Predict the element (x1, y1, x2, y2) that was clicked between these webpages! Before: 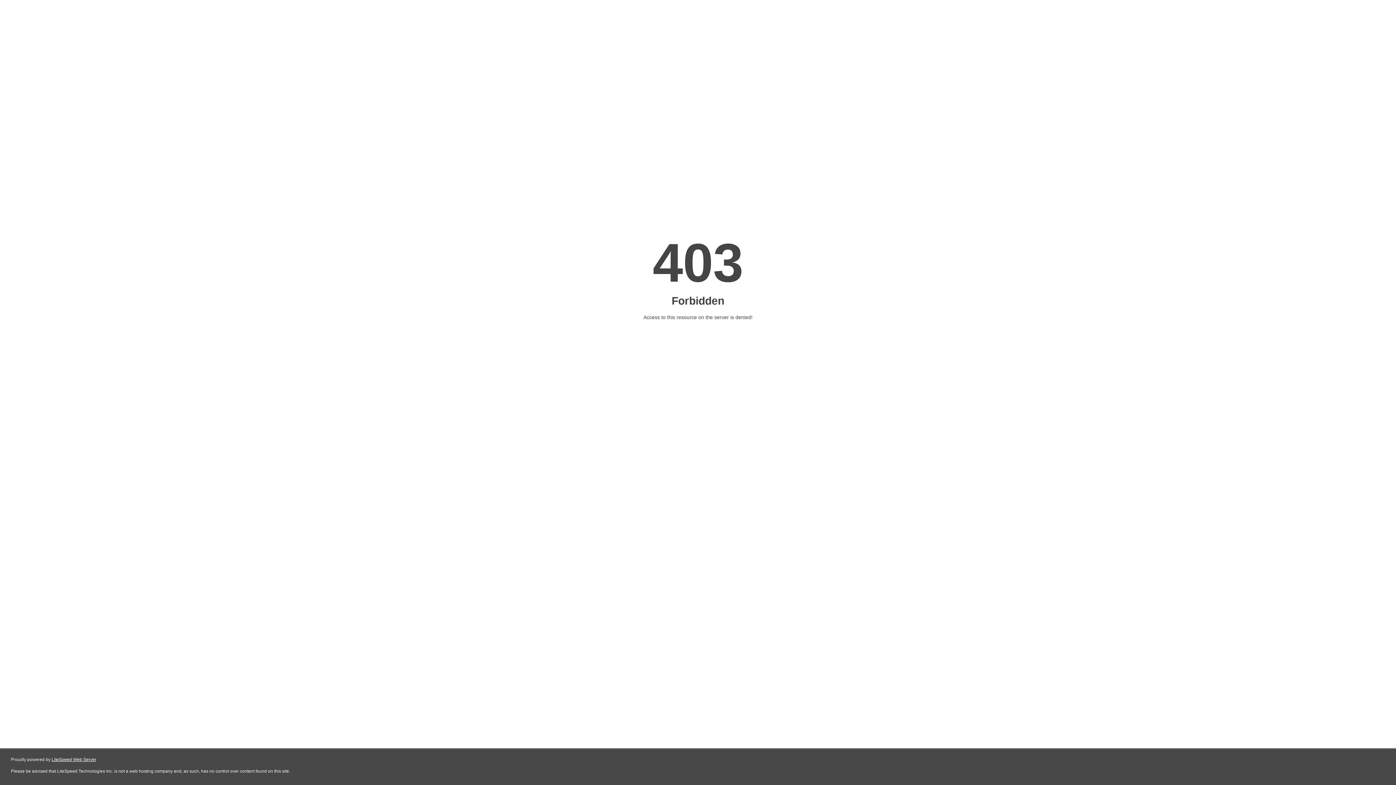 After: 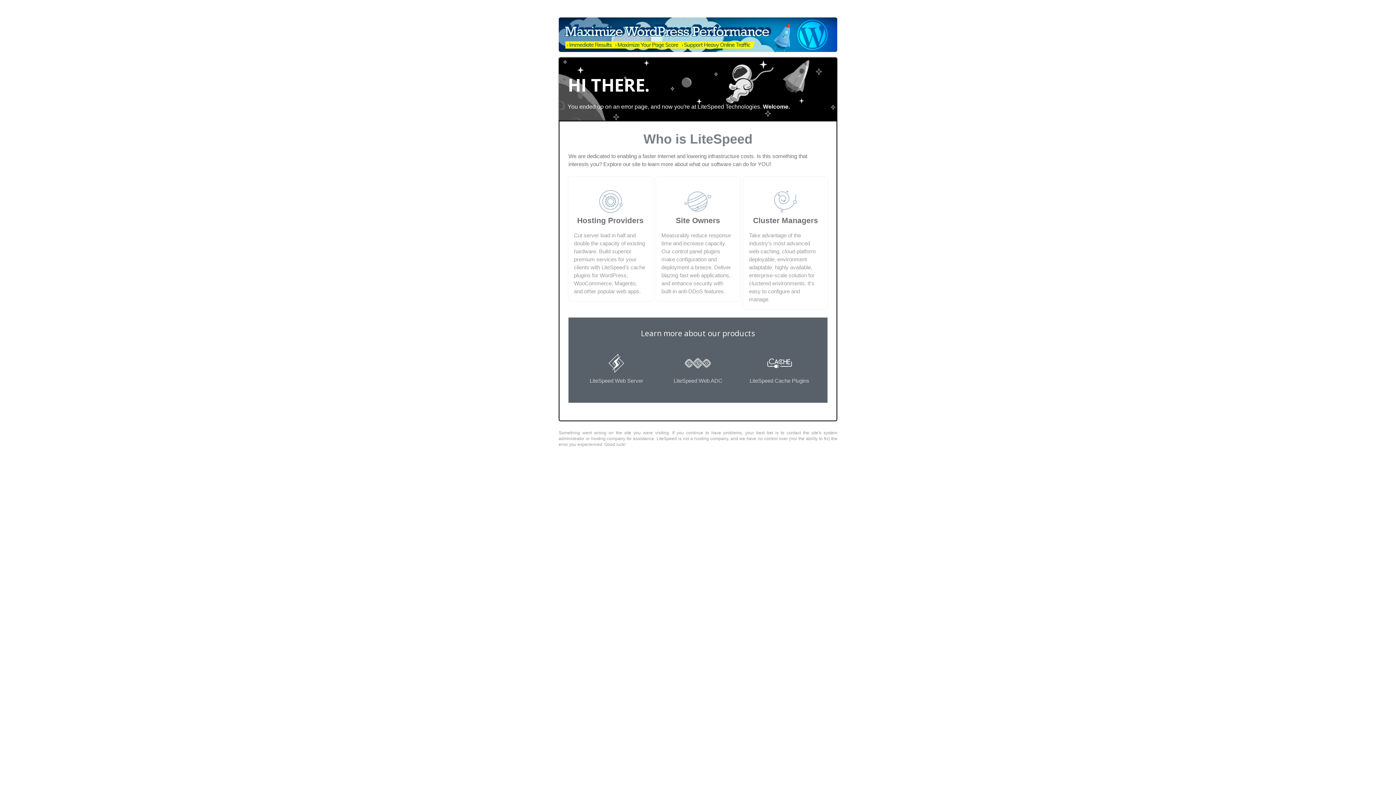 Action: bbox: (51, 757, 96, 762) label: LiteSpeed Web Server